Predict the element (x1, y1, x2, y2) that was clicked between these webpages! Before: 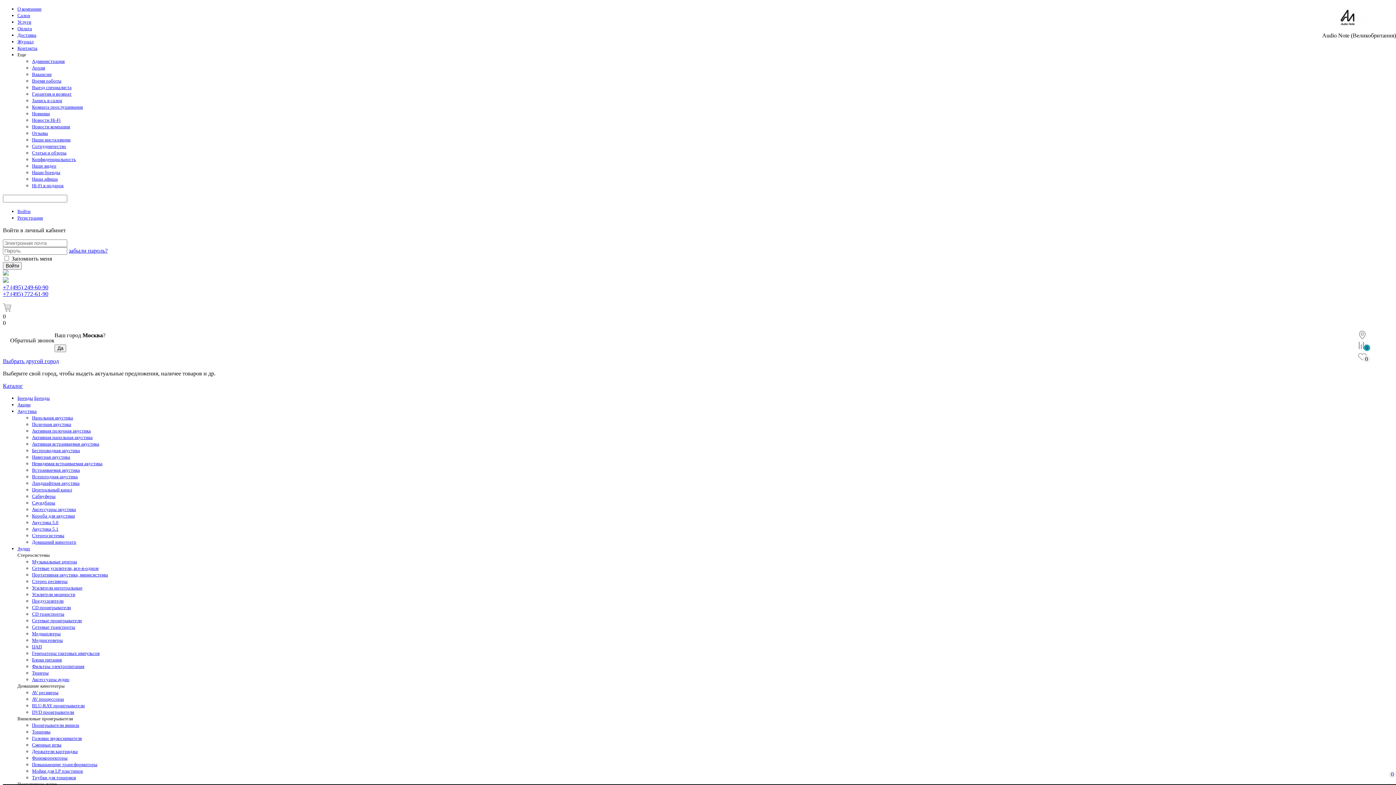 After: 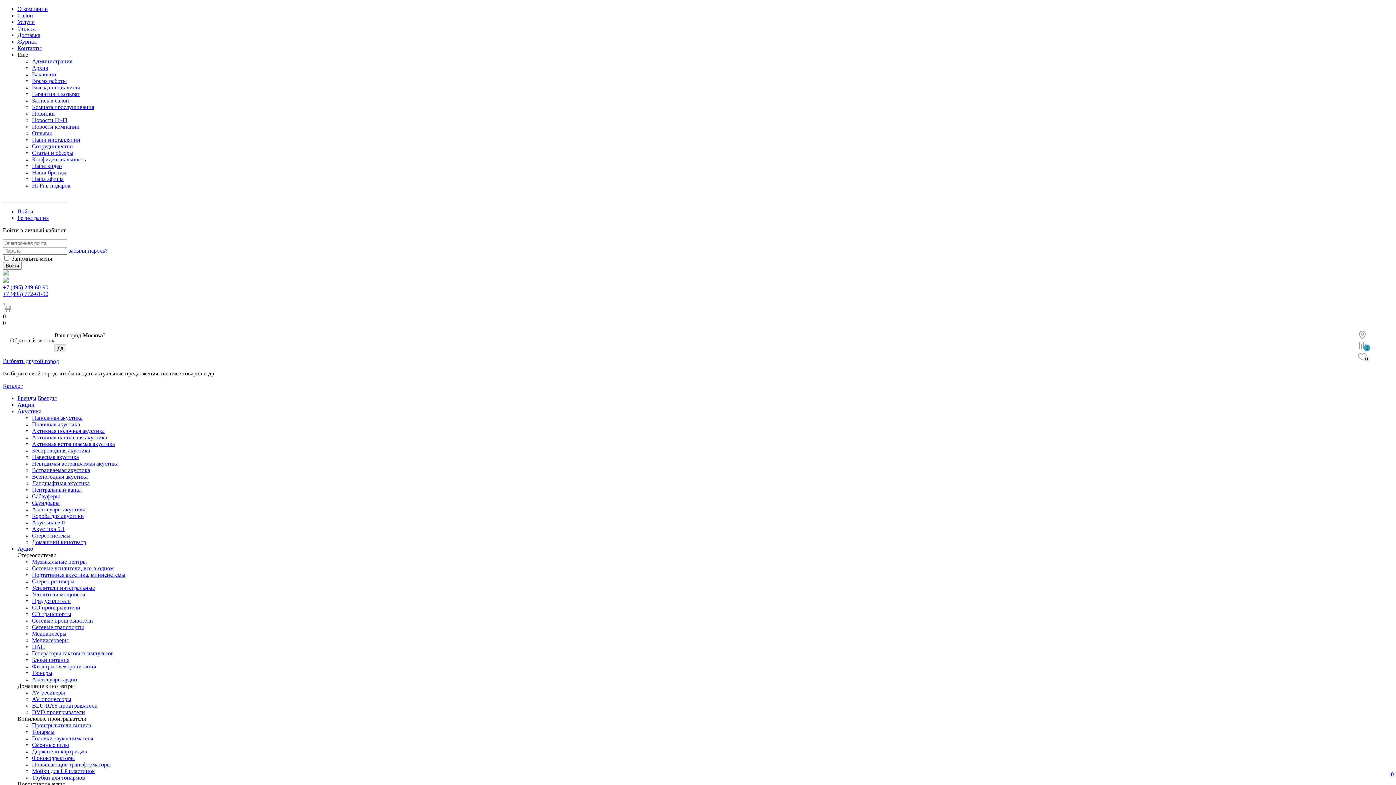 Action: bbox: (17, 402, 30, 407) label: Акции